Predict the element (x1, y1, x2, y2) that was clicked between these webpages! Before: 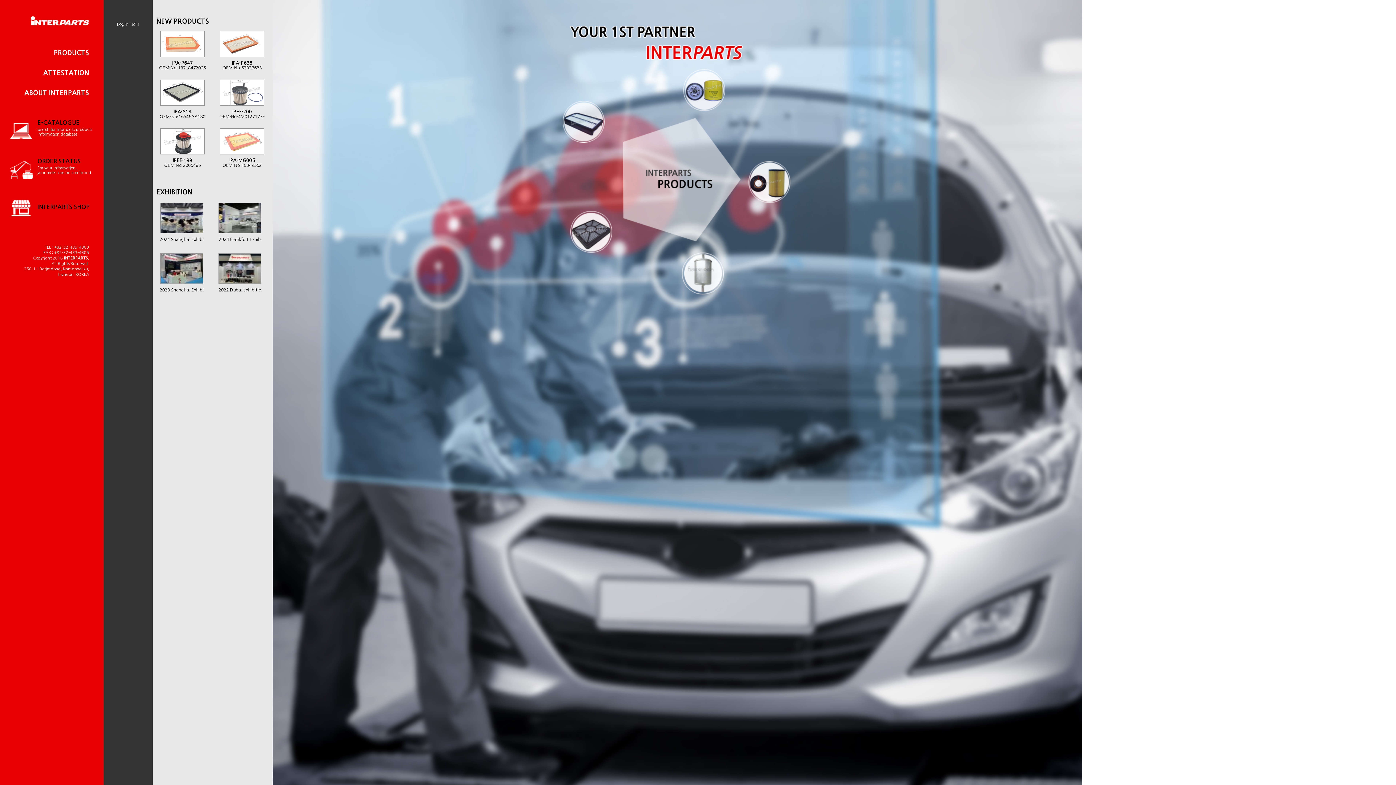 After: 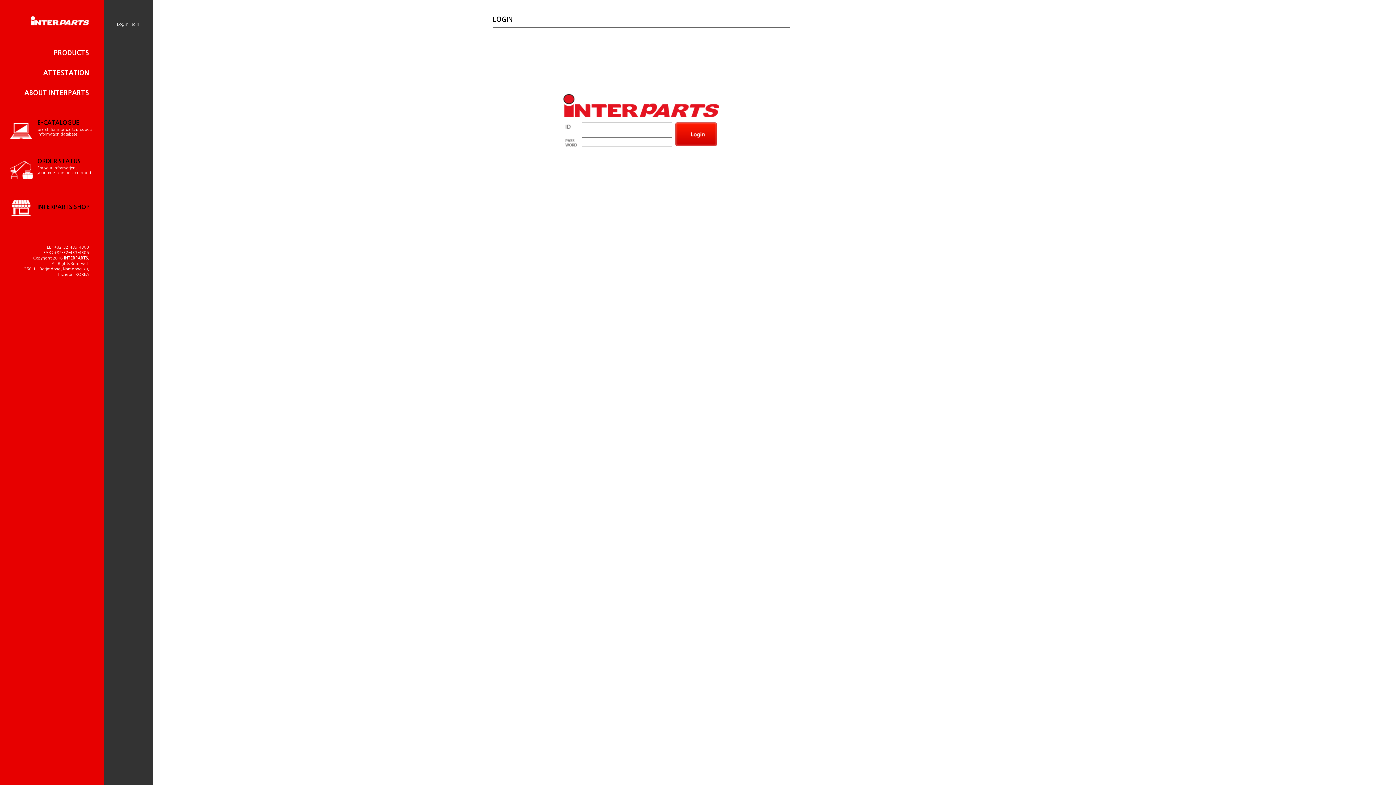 Action: bbox: (117, 22, 128, 26) label: Login